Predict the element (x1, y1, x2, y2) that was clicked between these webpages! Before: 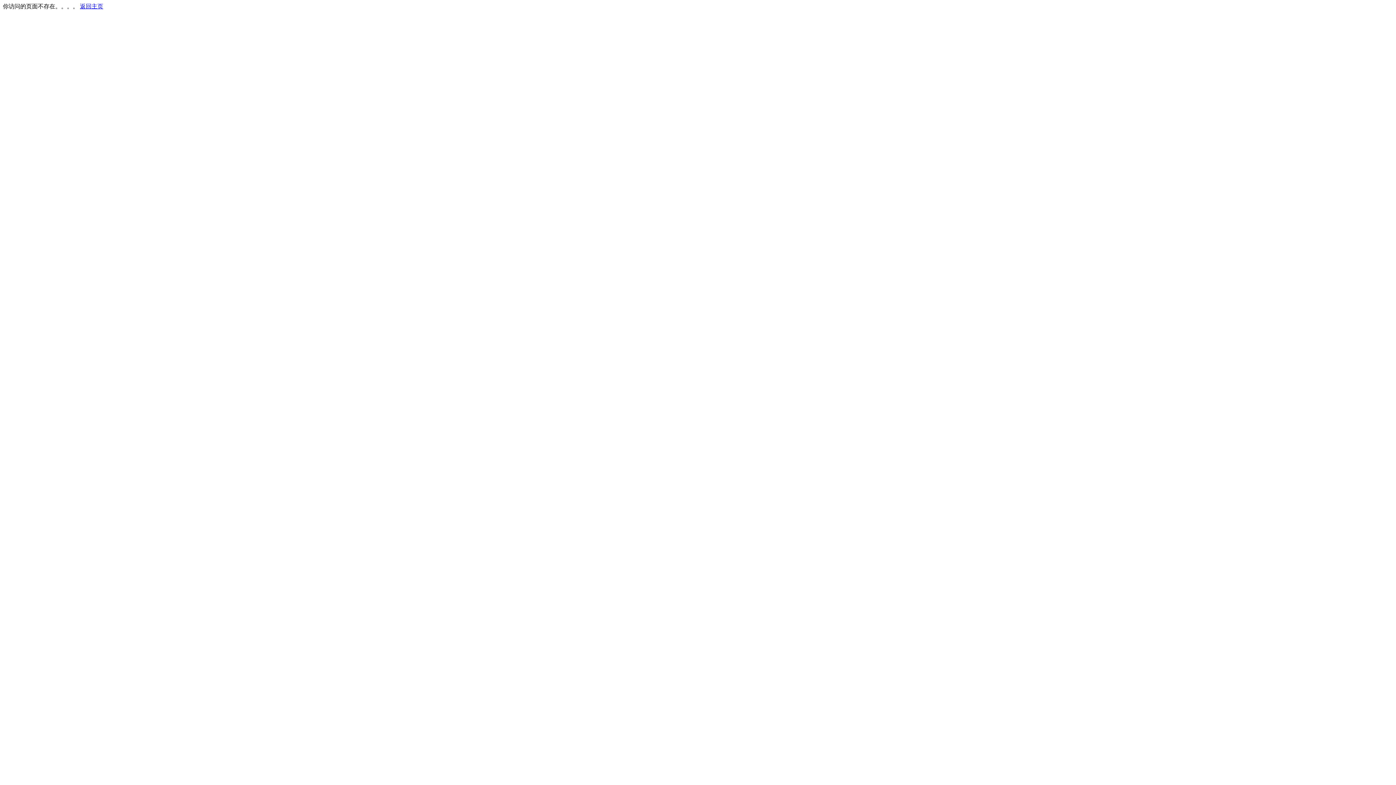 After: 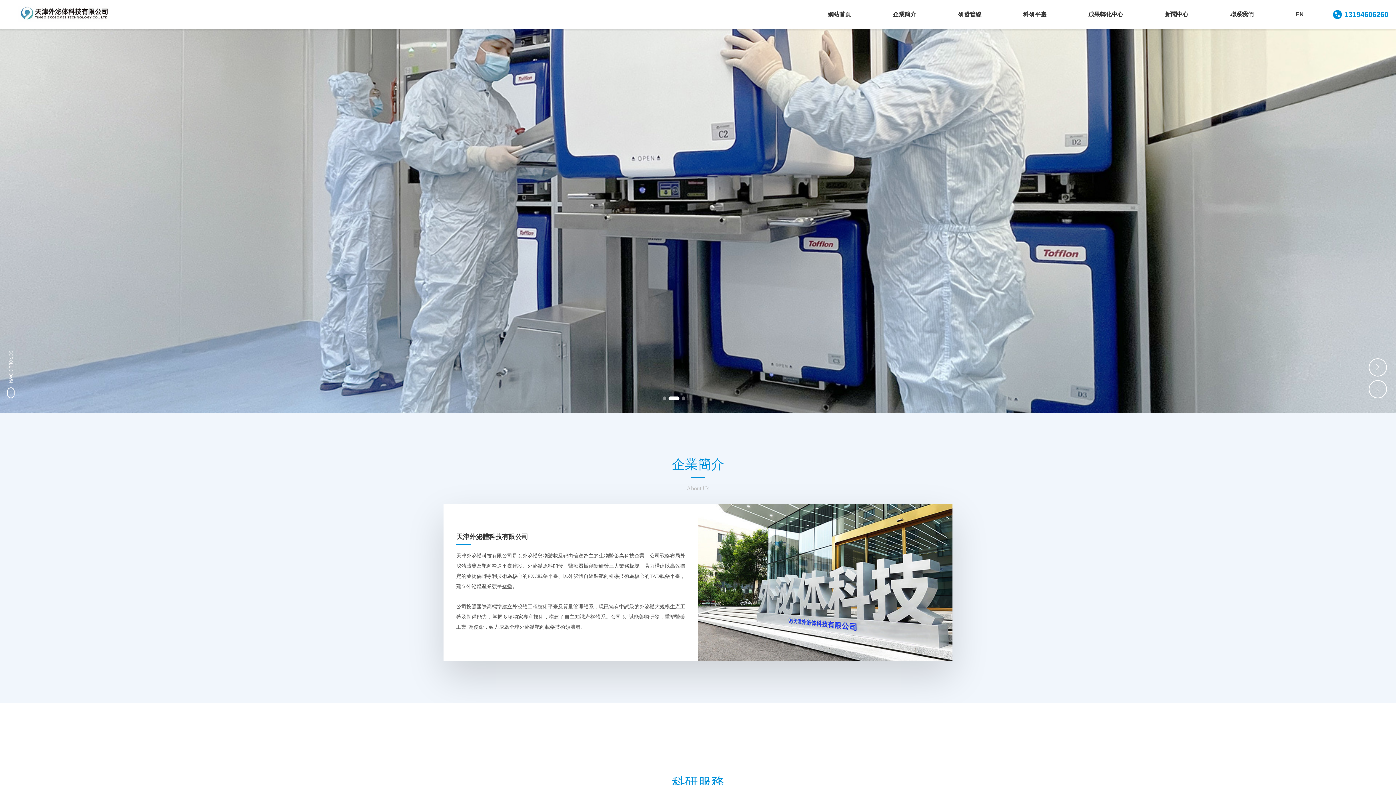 Action: label: 返回主页 bbox: (80, 3, 103, 9)